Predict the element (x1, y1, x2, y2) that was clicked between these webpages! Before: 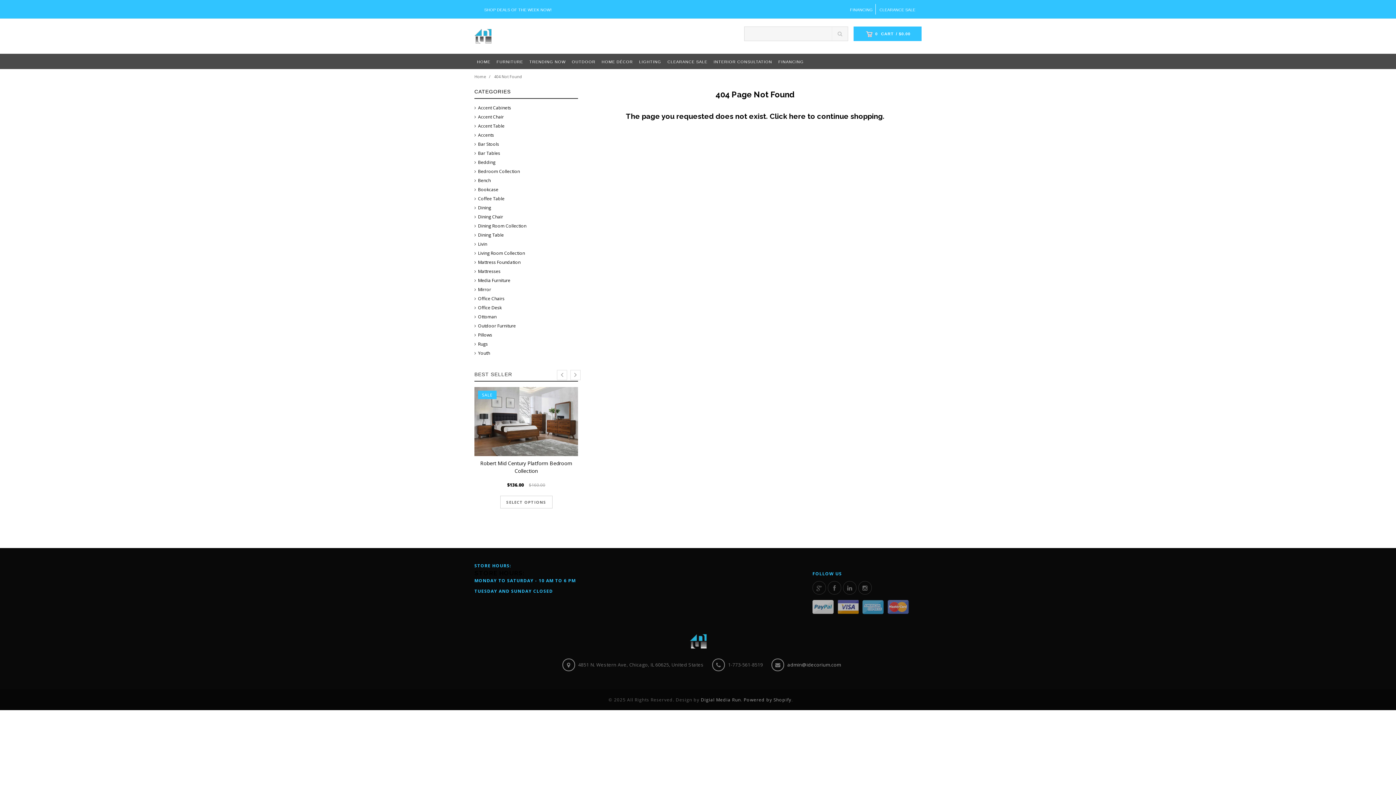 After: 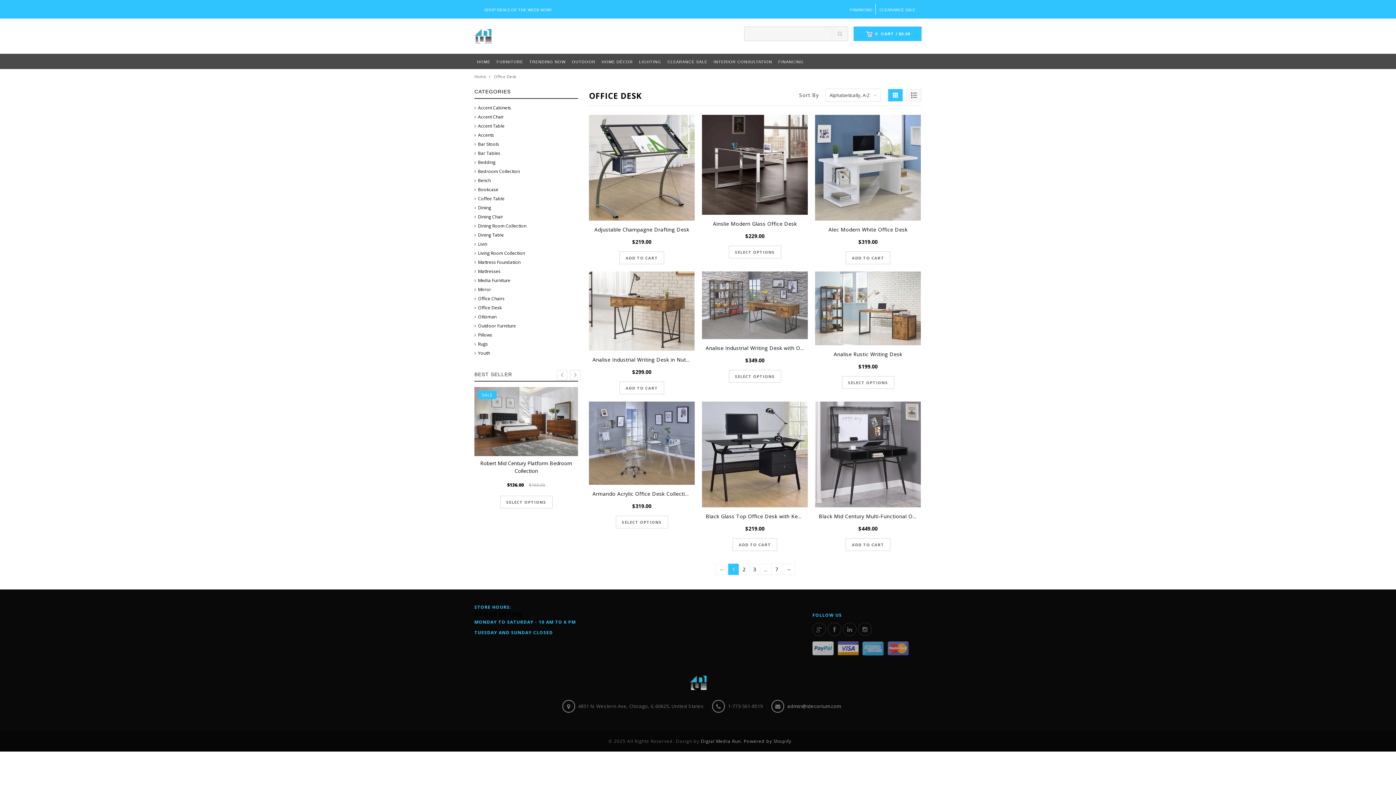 Action: bbox: (474, 304, 501, 310) label: Office Desk